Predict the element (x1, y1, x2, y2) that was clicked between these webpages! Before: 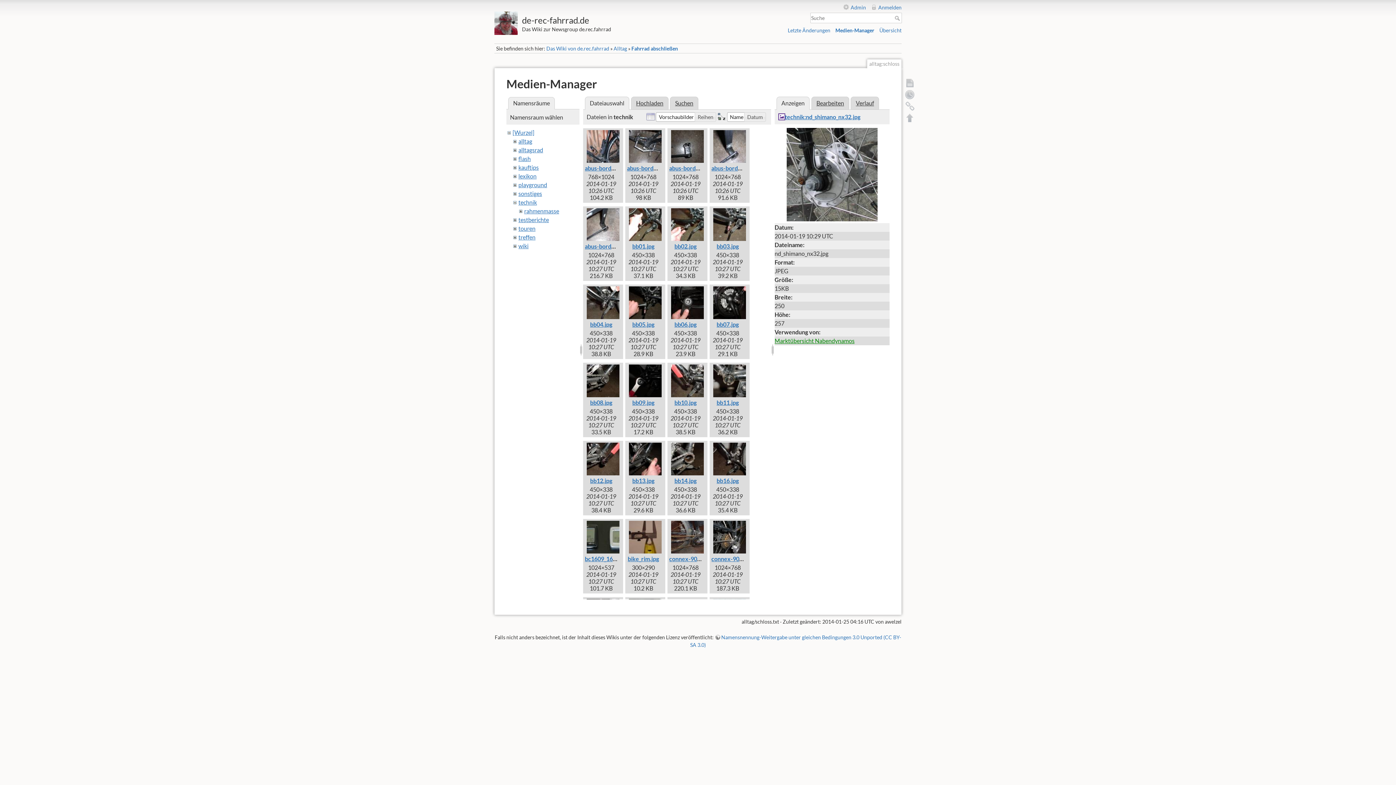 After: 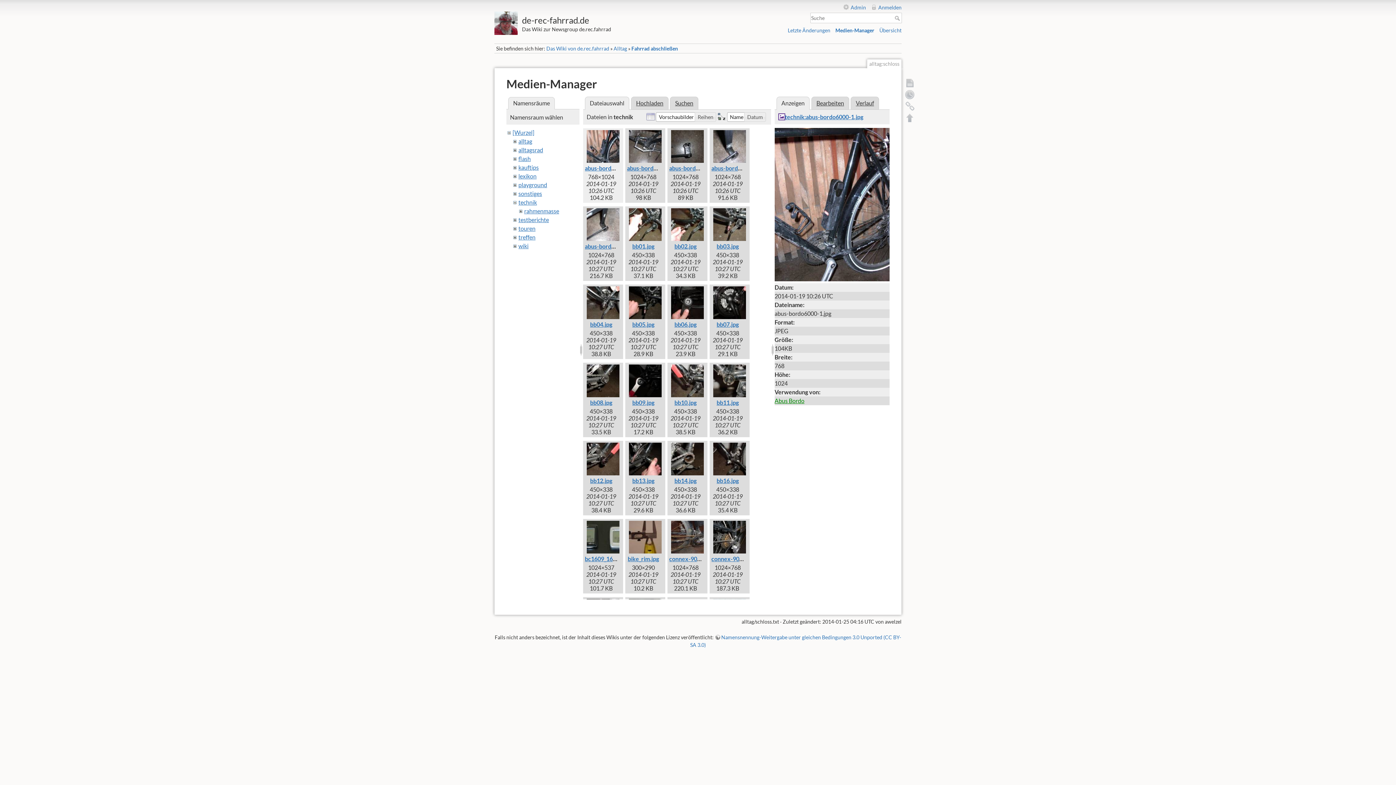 Action: bbox: (585, 130, 621, 162)